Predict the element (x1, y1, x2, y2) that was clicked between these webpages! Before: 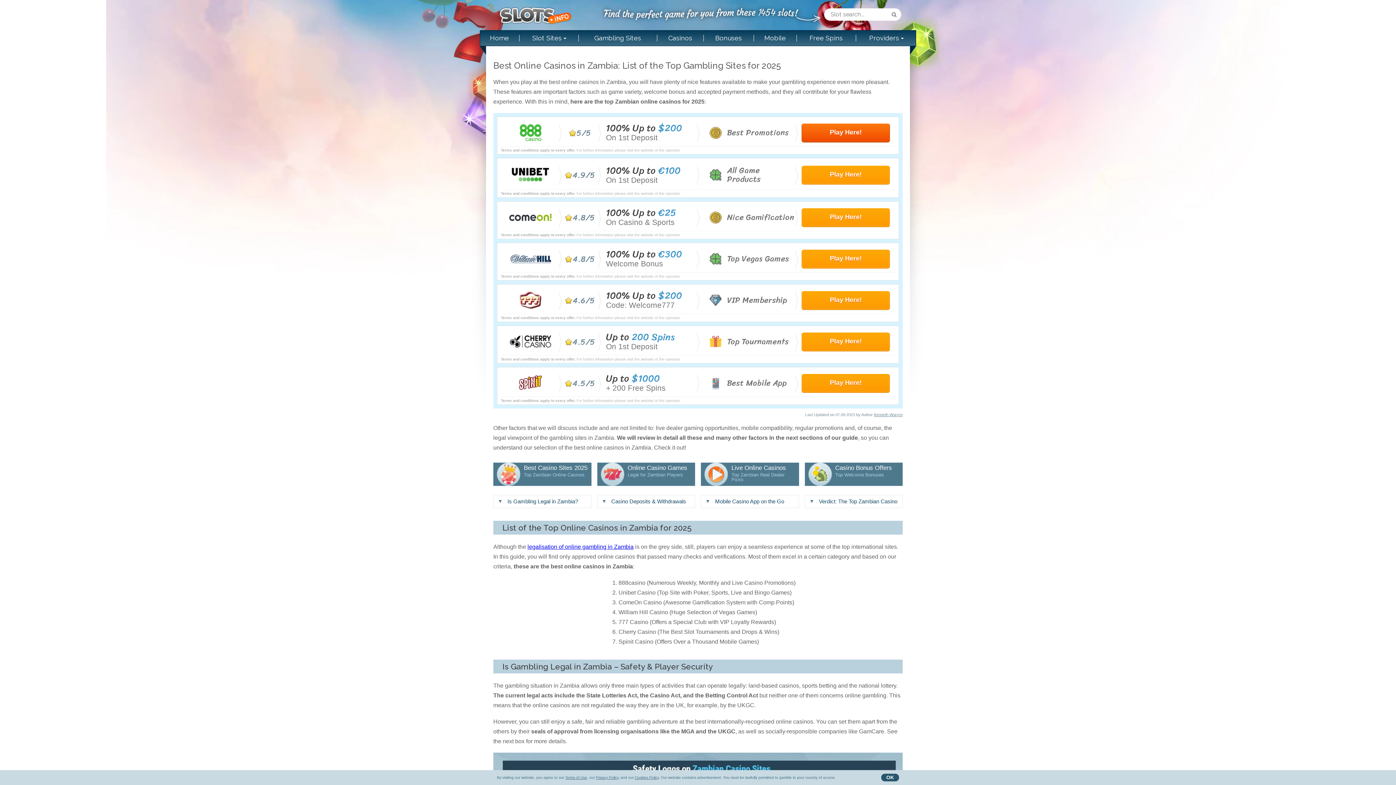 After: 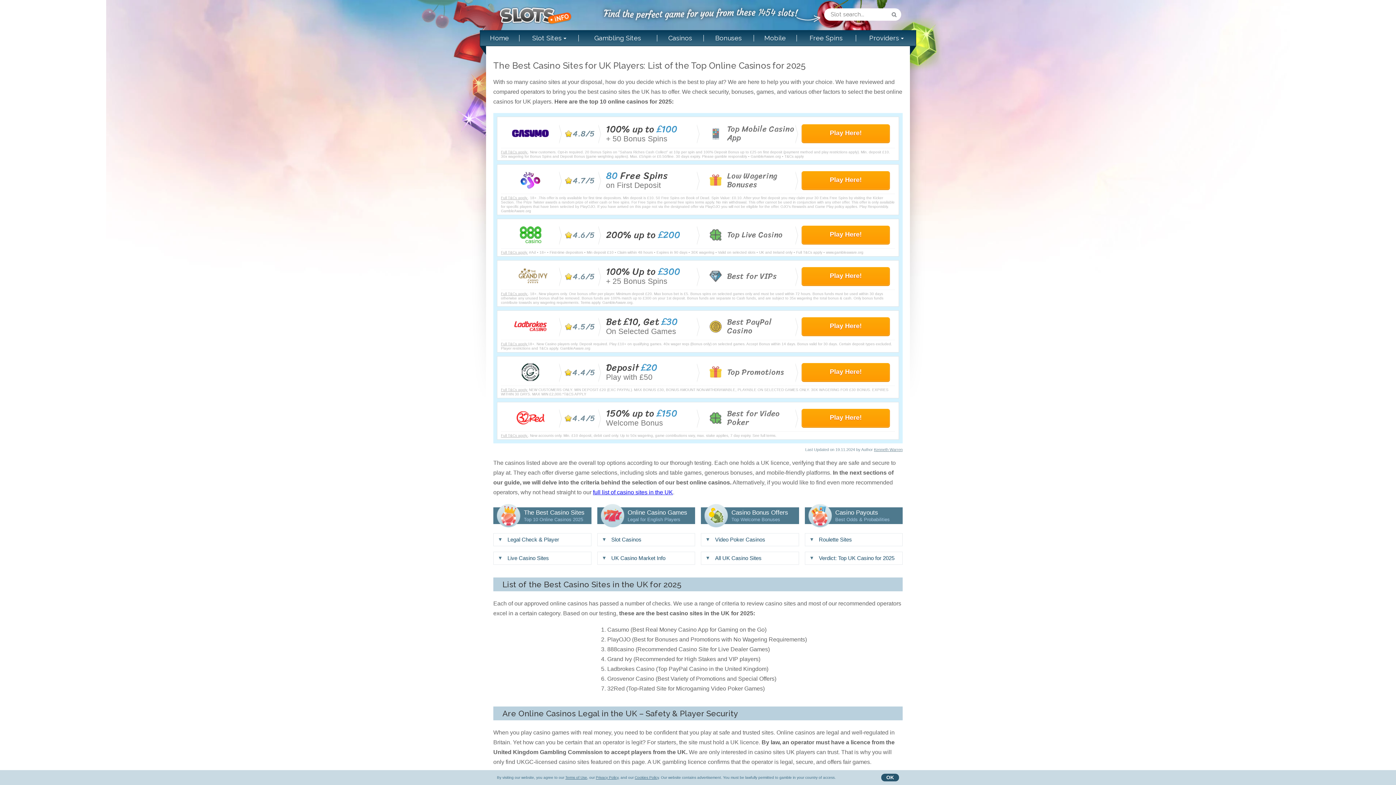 Action: label: Casinos bbox: (657, 30, 703, 46)